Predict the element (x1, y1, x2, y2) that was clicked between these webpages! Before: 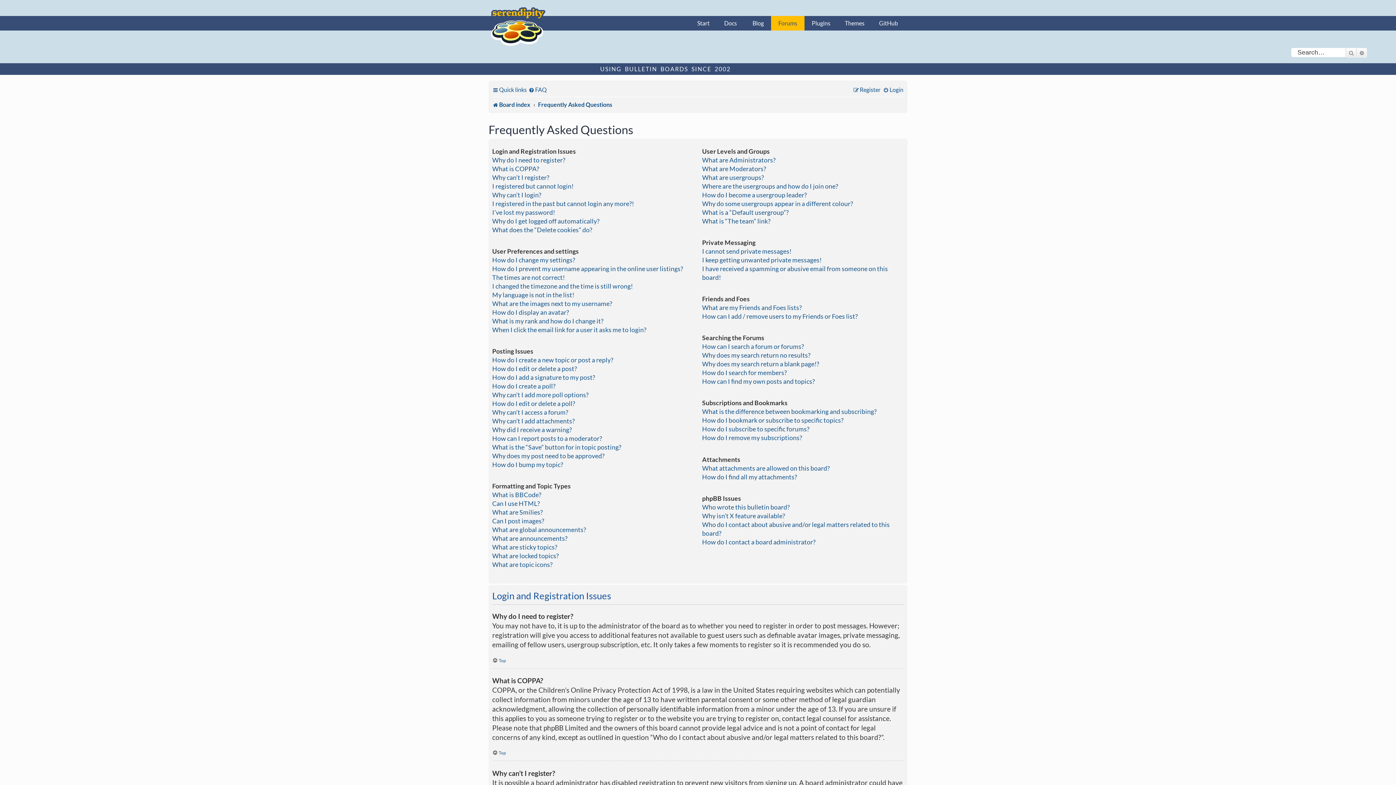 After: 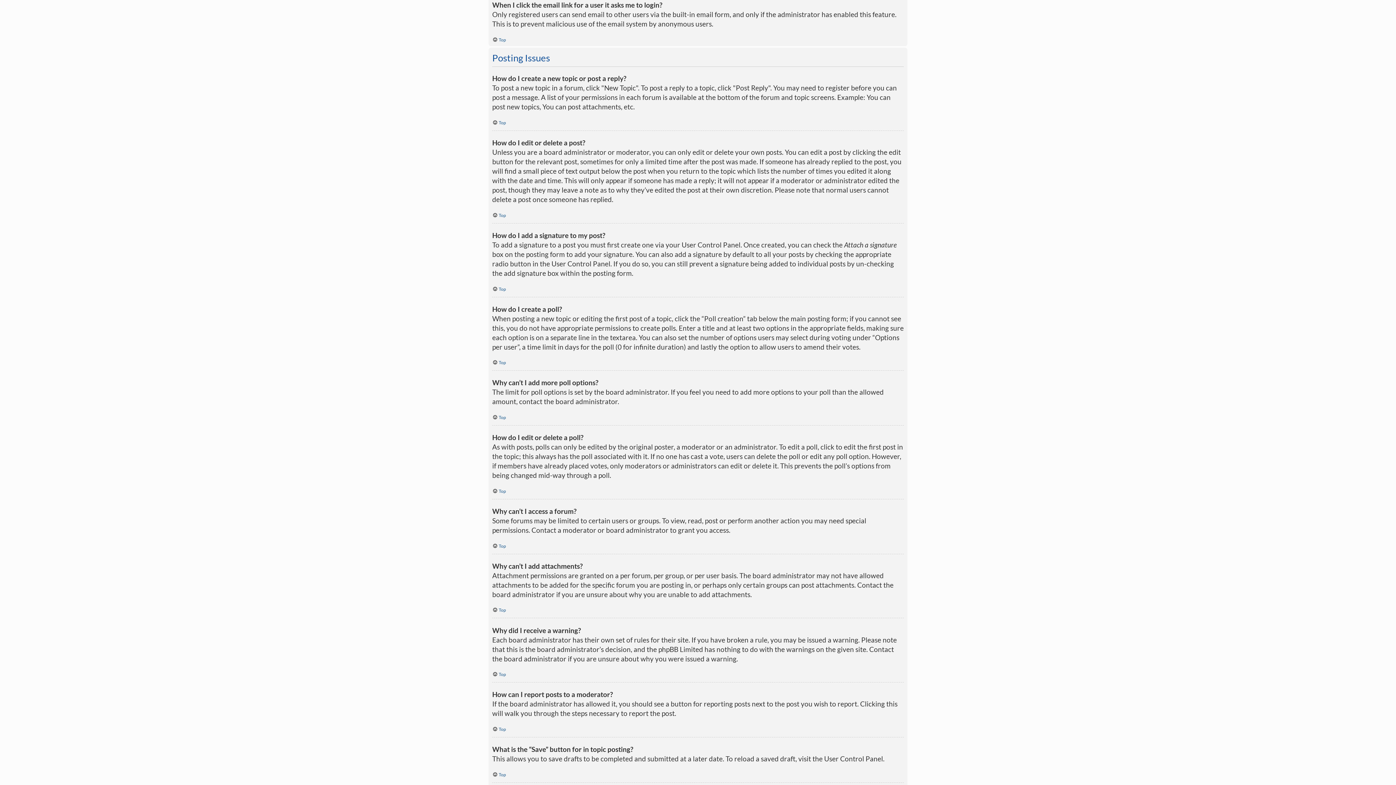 Action: bbox: (492, 325, 646, 334) label: When I click the email link for a user it asks me to login?